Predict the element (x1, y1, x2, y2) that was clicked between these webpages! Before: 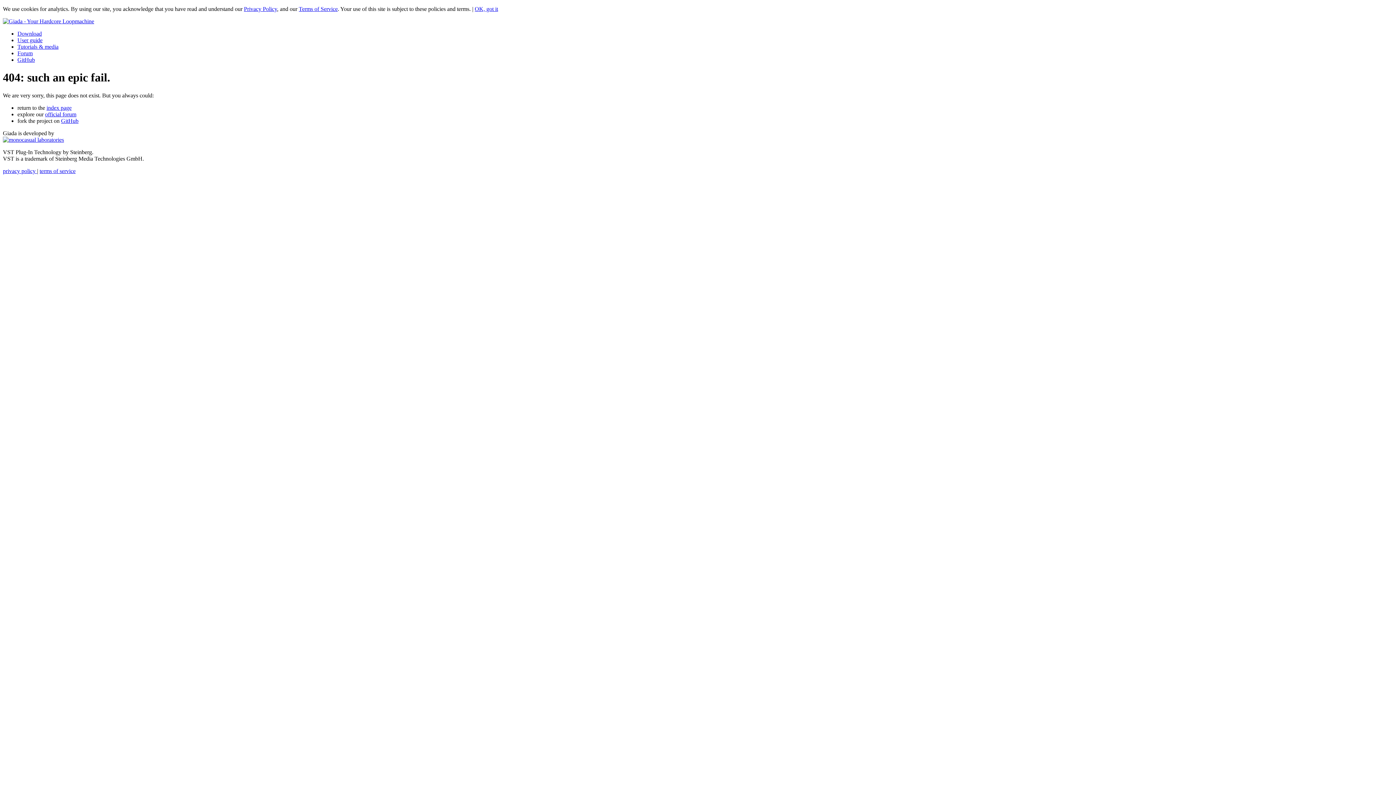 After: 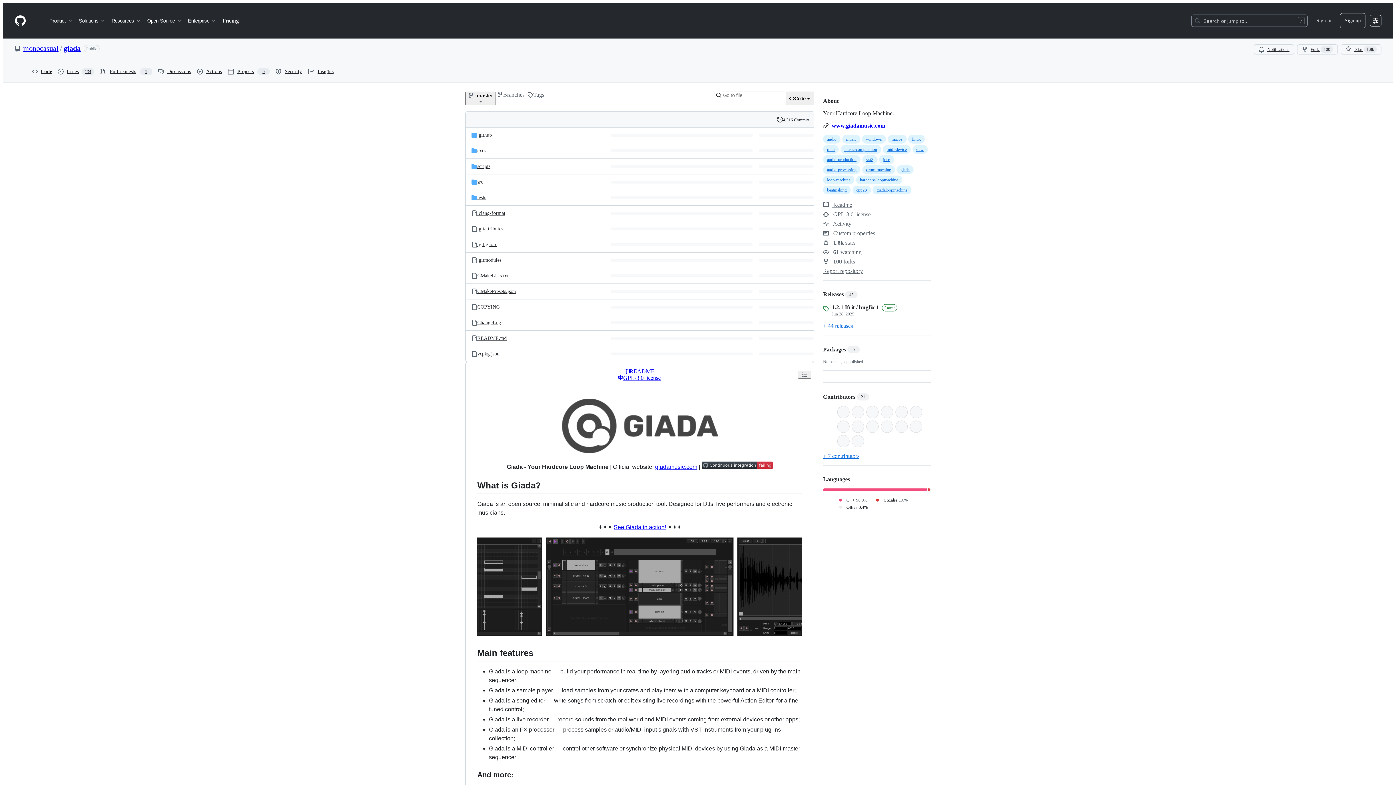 Action: label: GitHub bbox: (61, 117, 78, 123)